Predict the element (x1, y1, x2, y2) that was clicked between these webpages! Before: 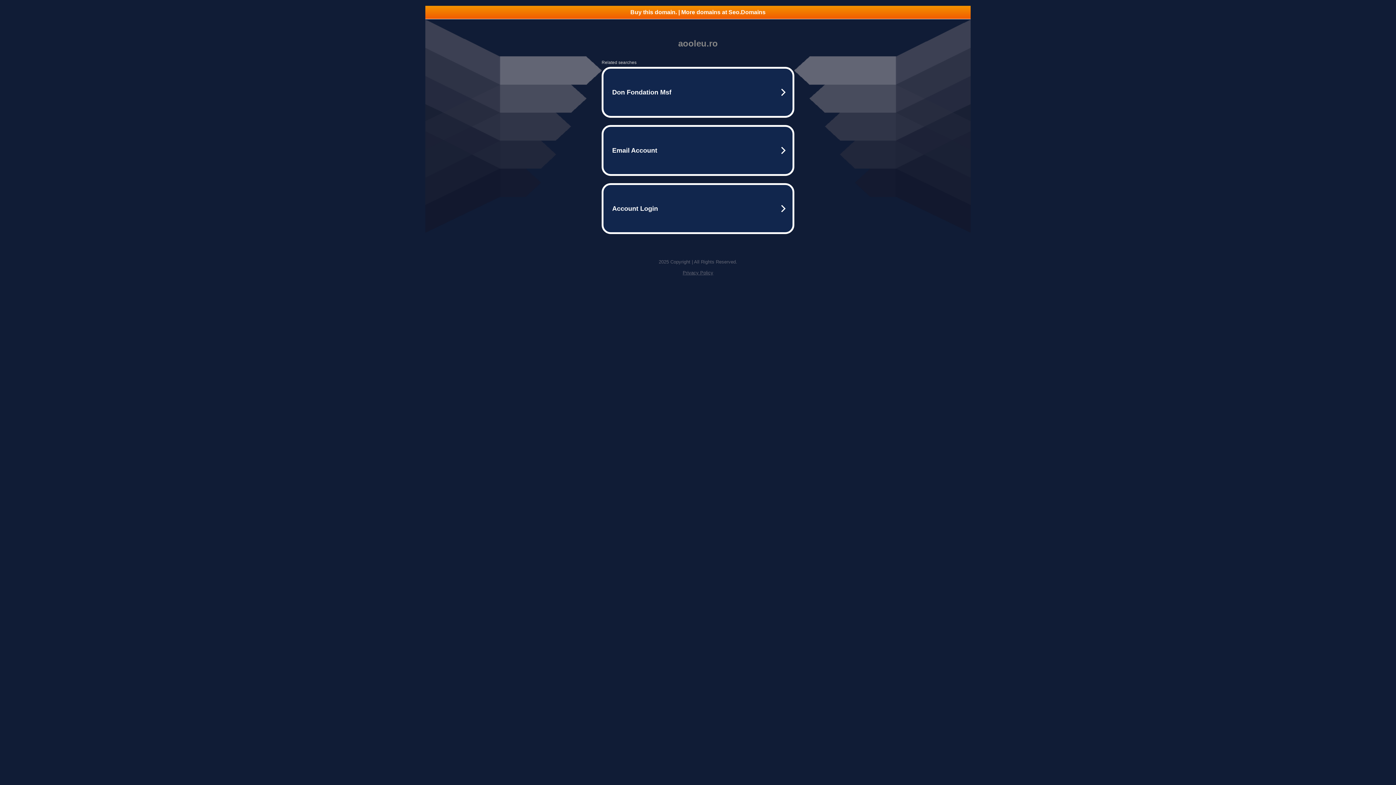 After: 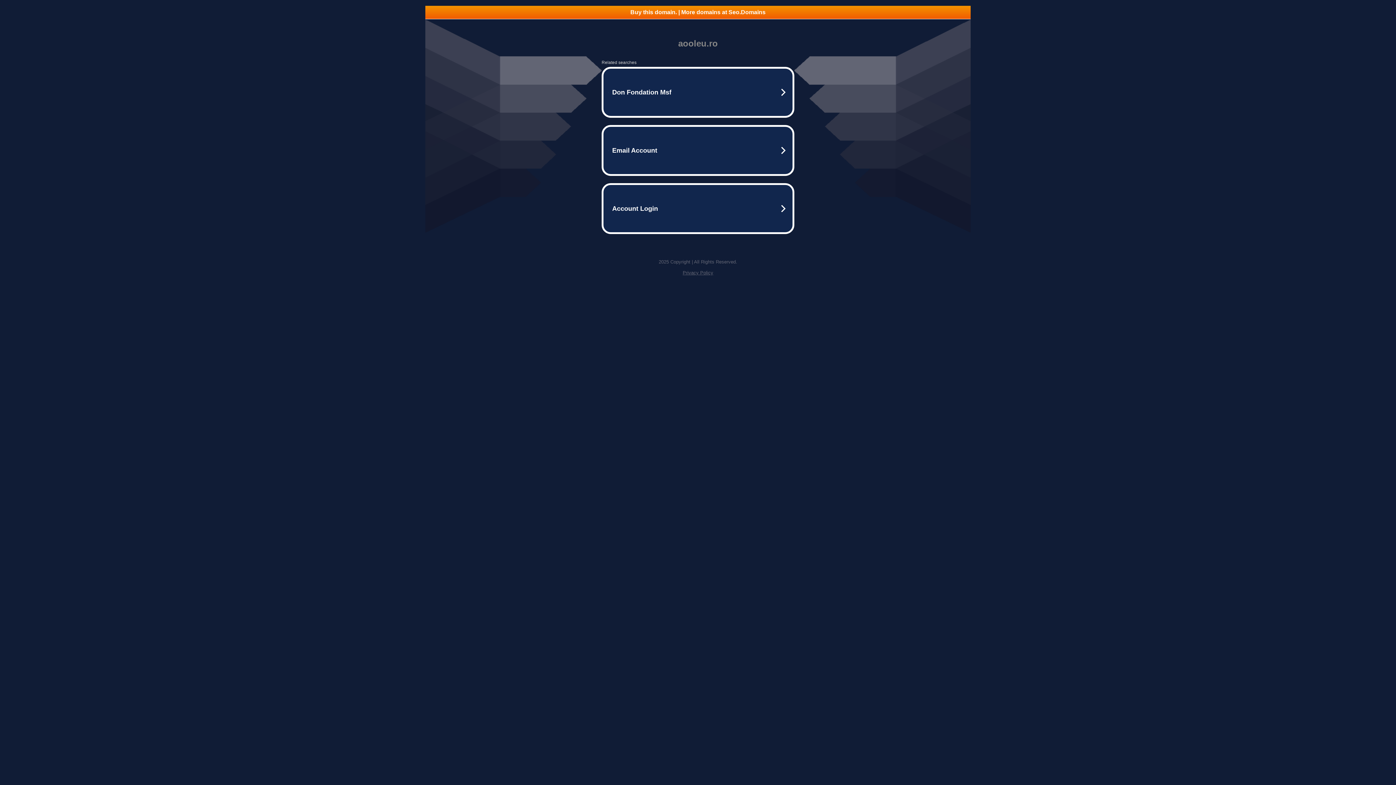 Action: label: Privacy Policy bbox: (682, 270, 713, 275)